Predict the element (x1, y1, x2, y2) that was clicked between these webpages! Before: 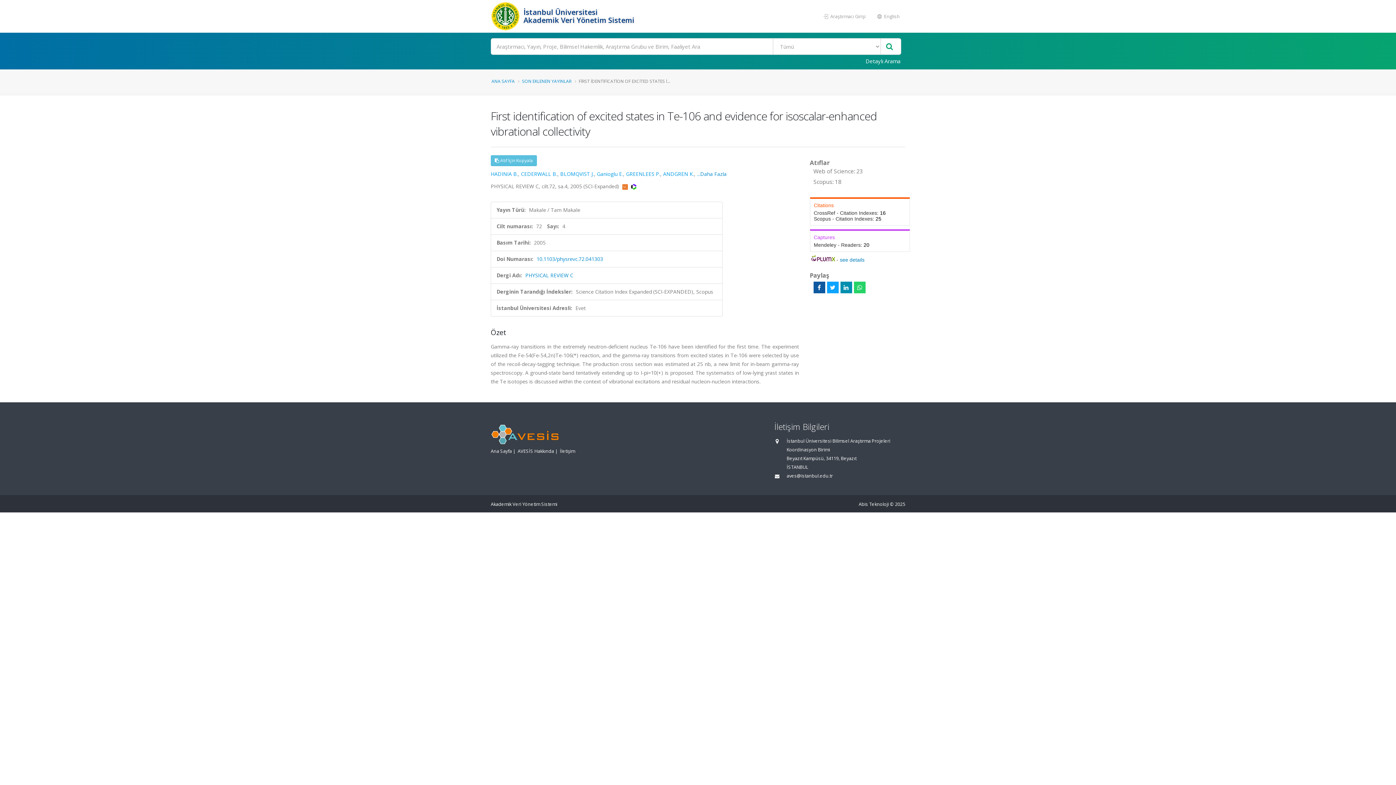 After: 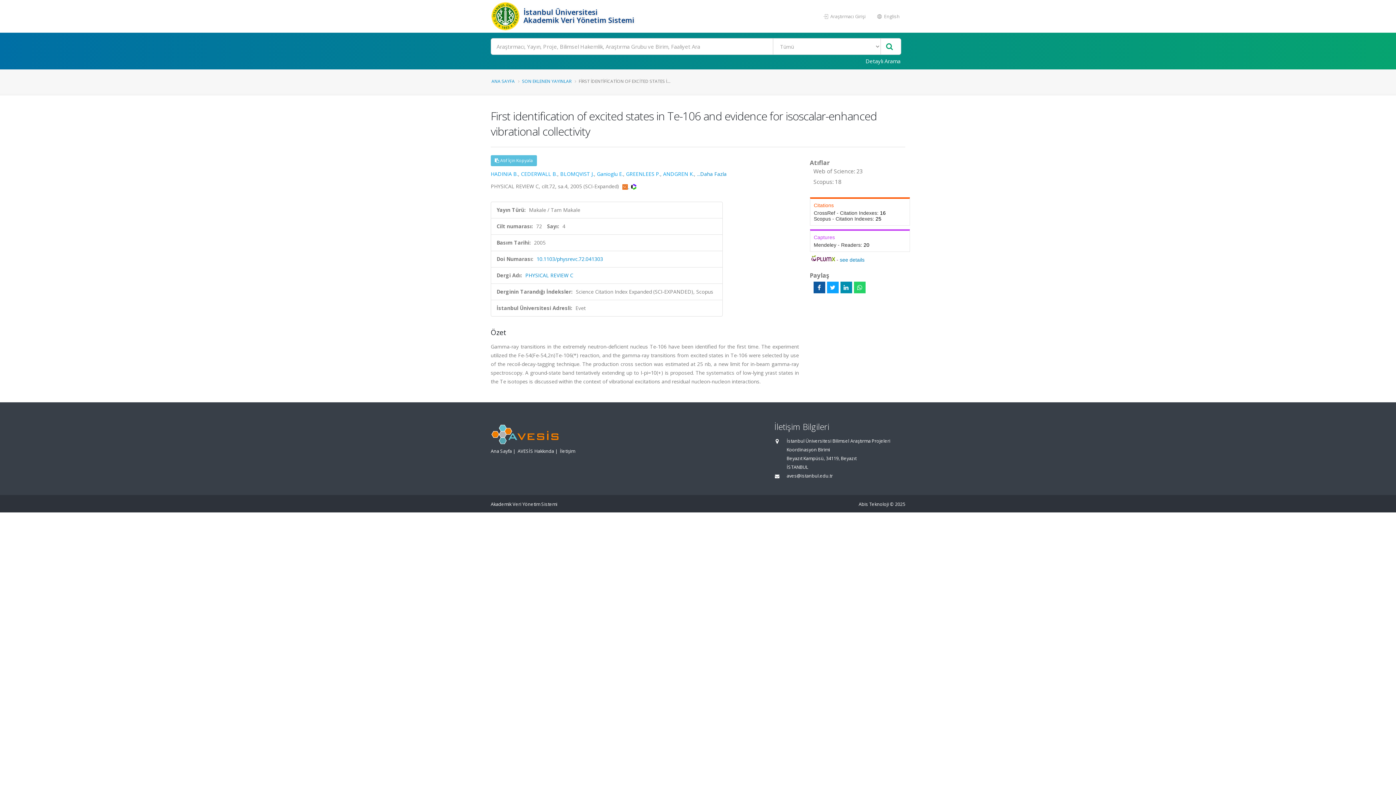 Action: bbox: (622, 182, 629, 189) label:  